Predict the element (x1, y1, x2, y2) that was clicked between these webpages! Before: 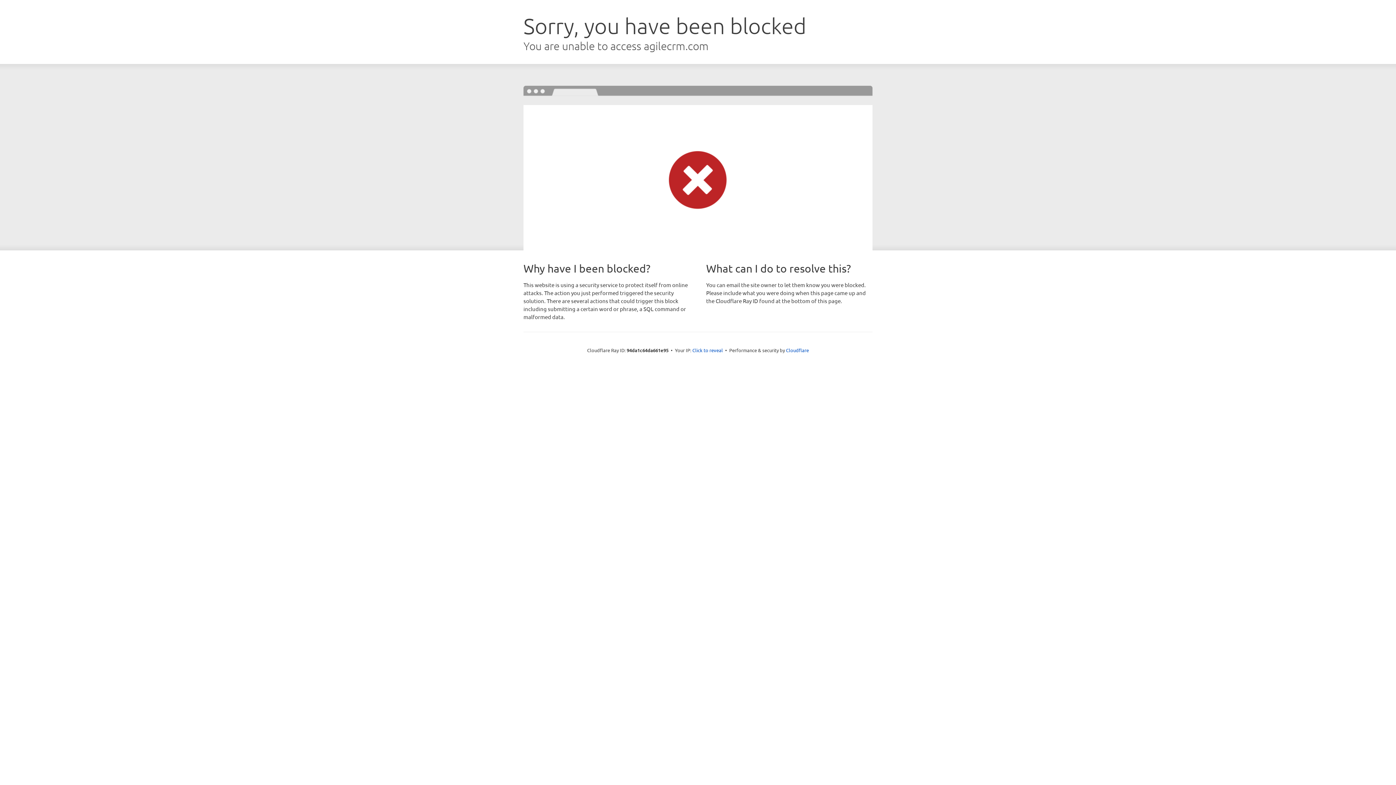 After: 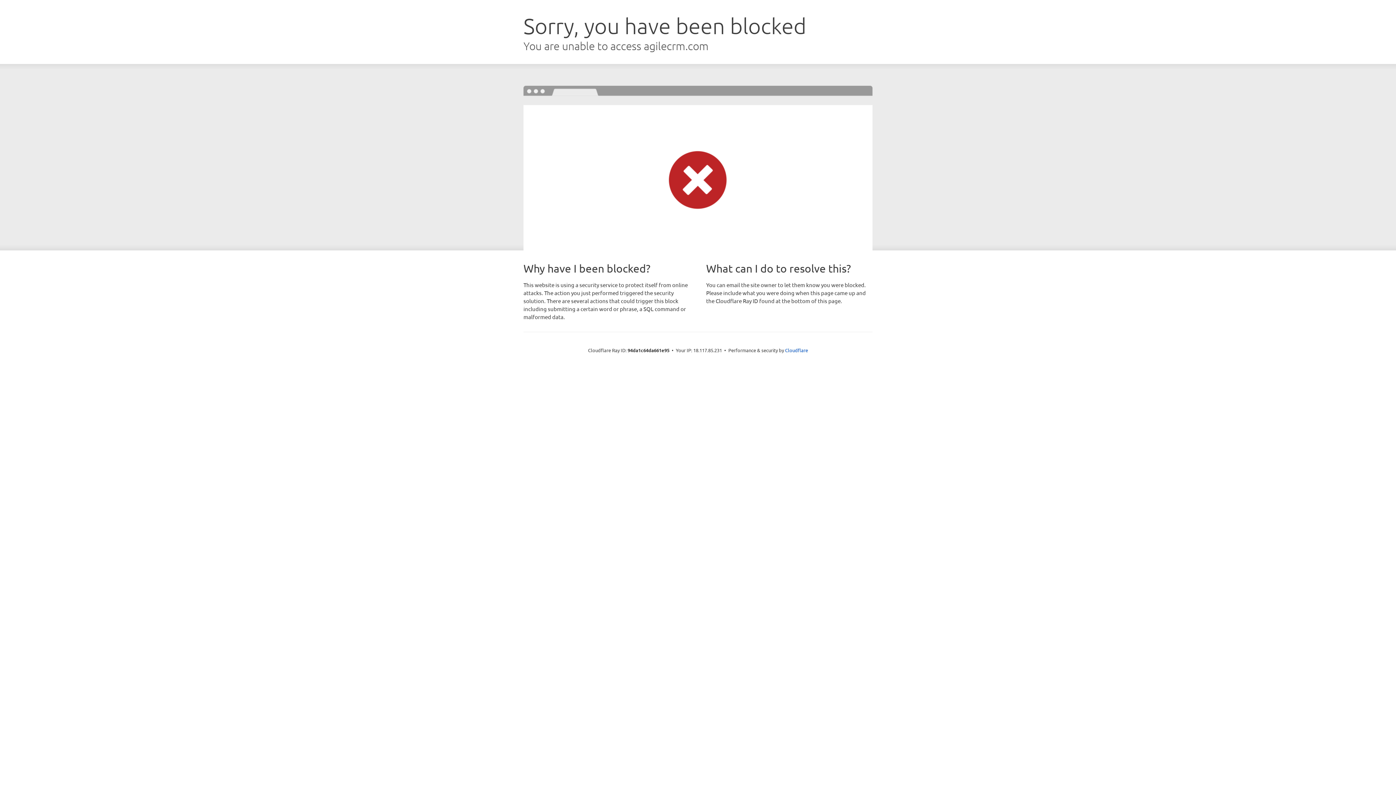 Action: label: Click to reveal bbox: (692, 346, 723, 353)